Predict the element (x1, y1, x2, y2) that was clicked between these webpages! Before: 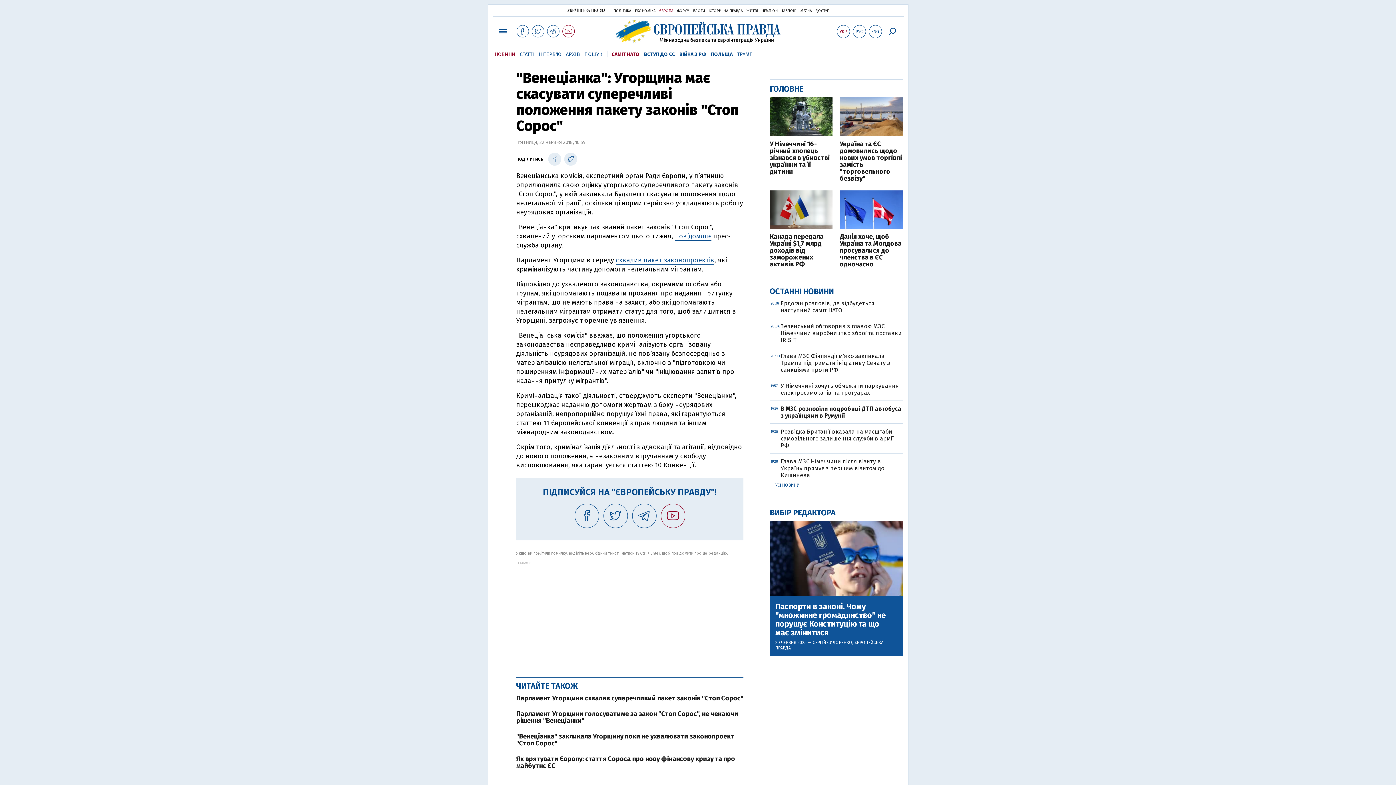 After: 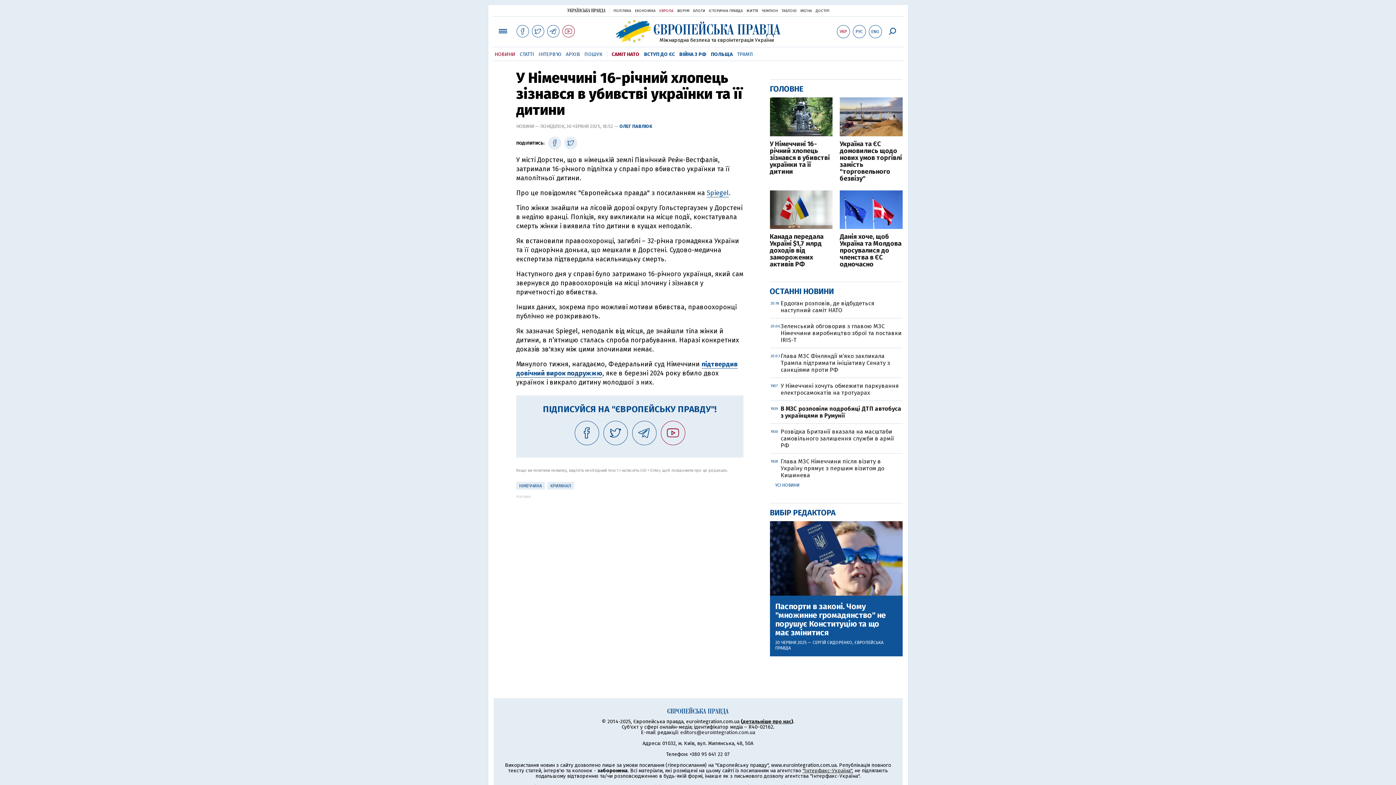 Action: label: У Німеччині 16-річний хлопець зізнався в убивстві українки та її дитини bbox: (770, 140, 832, 175)